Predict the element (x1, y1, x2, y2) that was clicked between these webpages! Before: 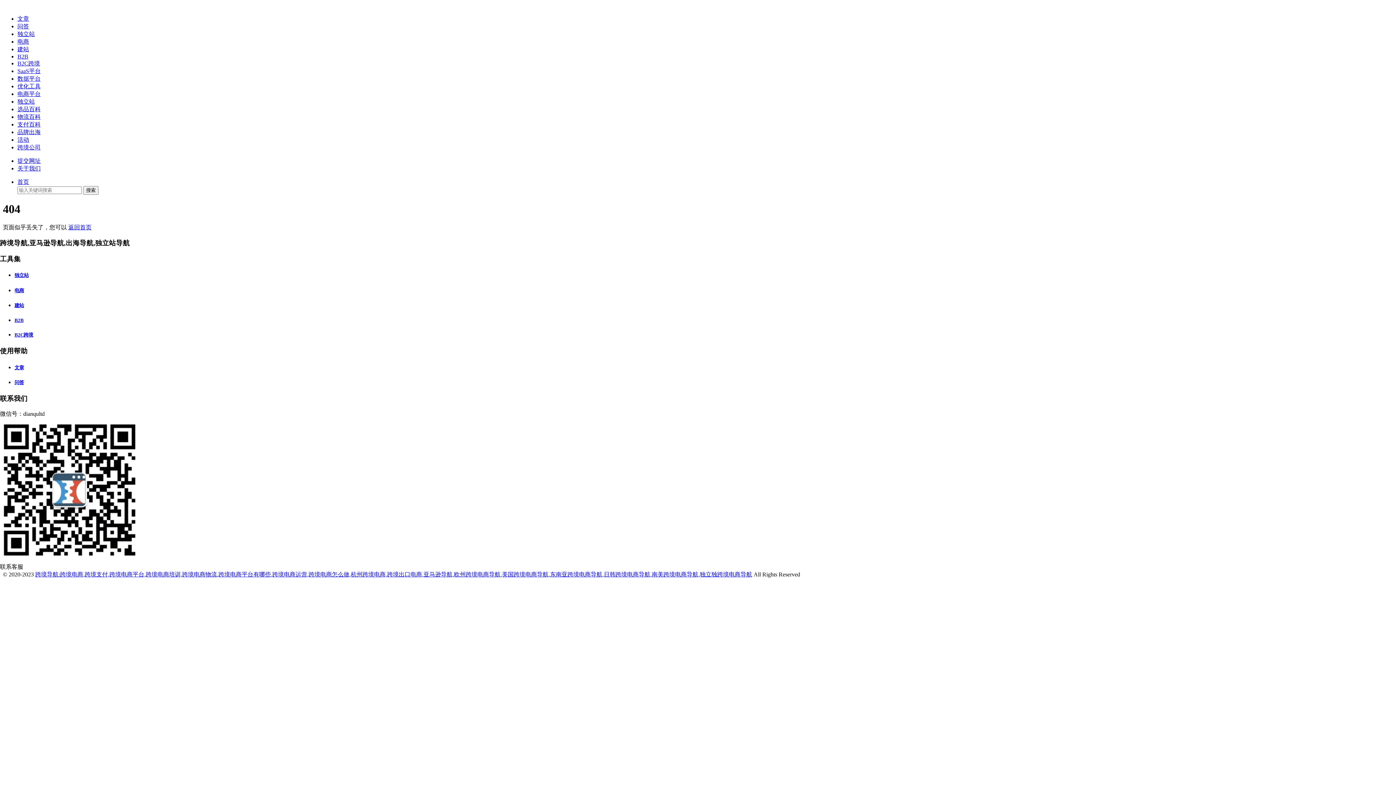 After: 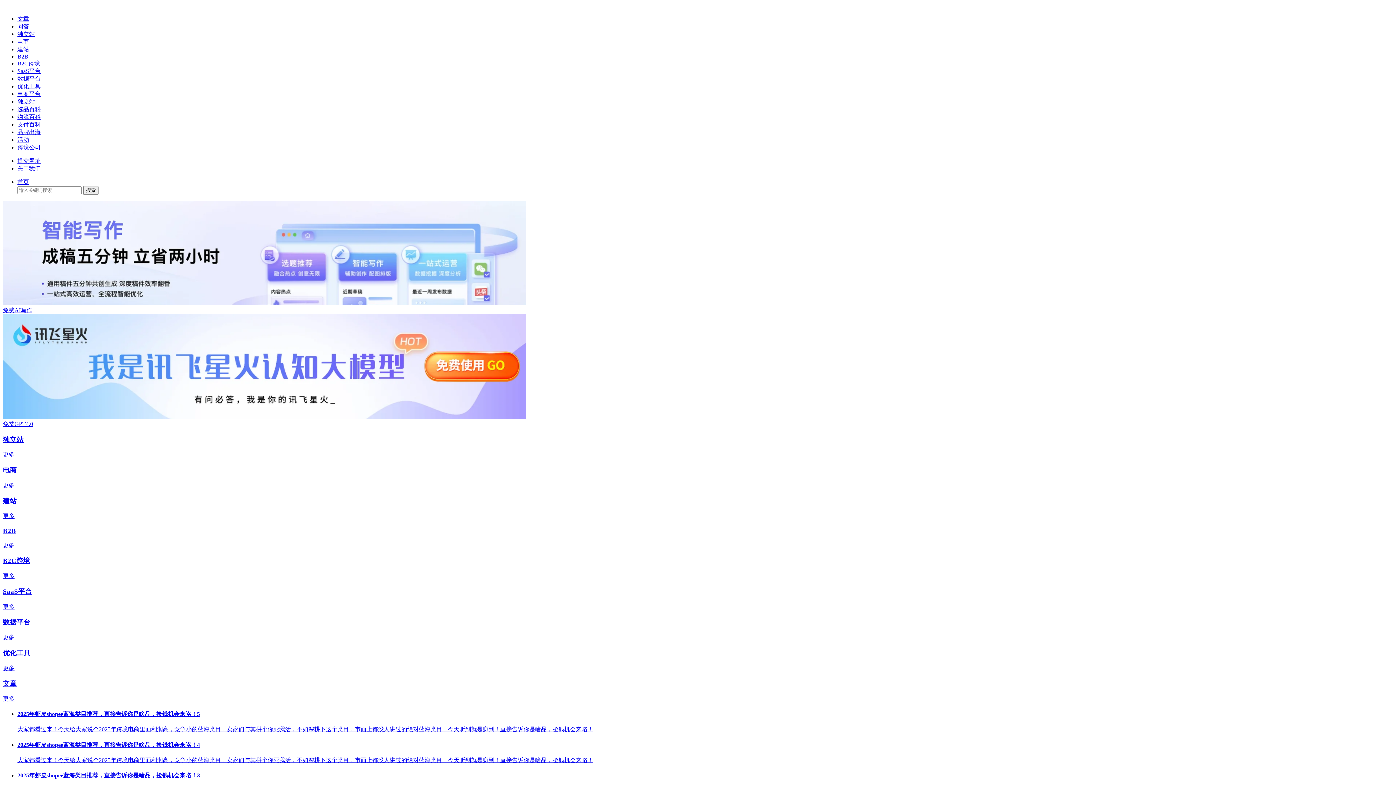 Action: bbox: (17, 178, 29, 185) label: 首页